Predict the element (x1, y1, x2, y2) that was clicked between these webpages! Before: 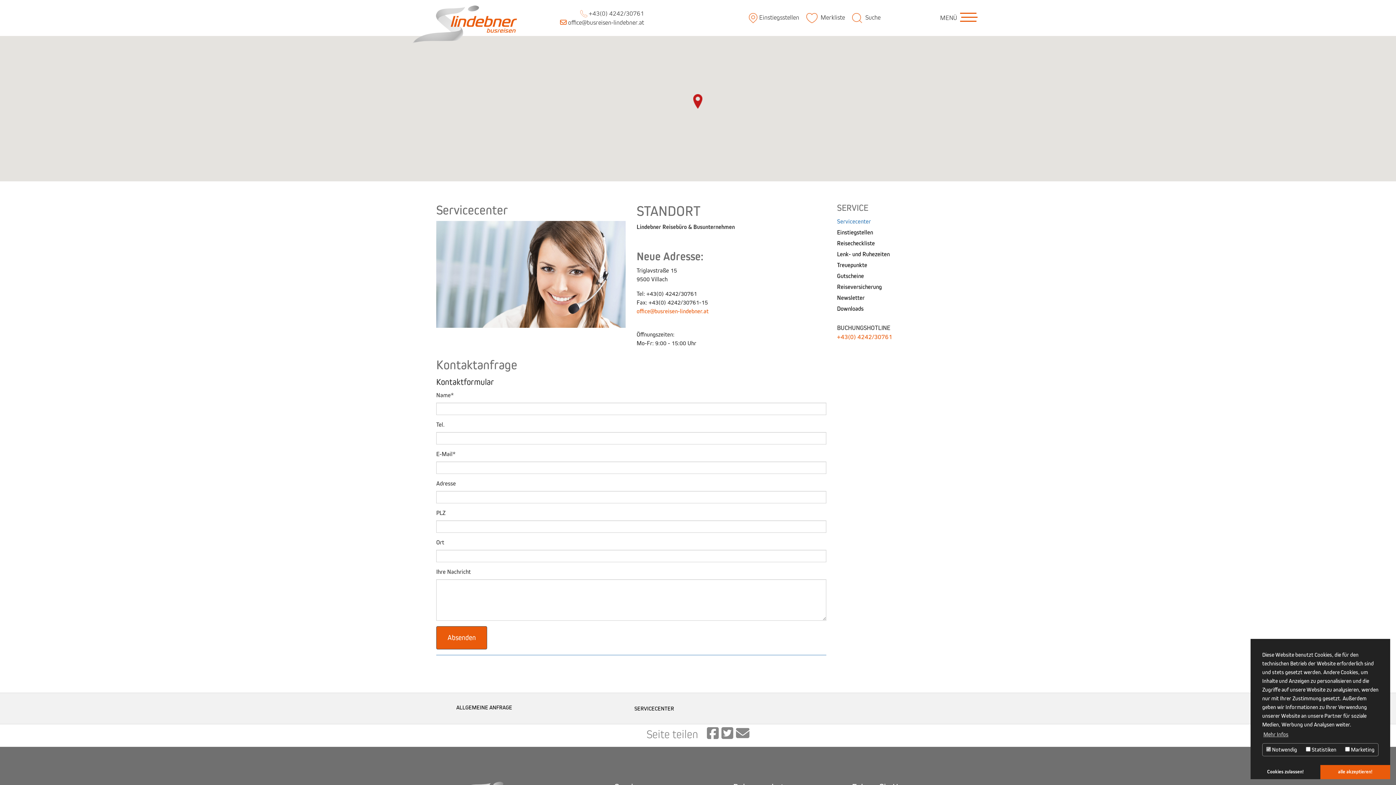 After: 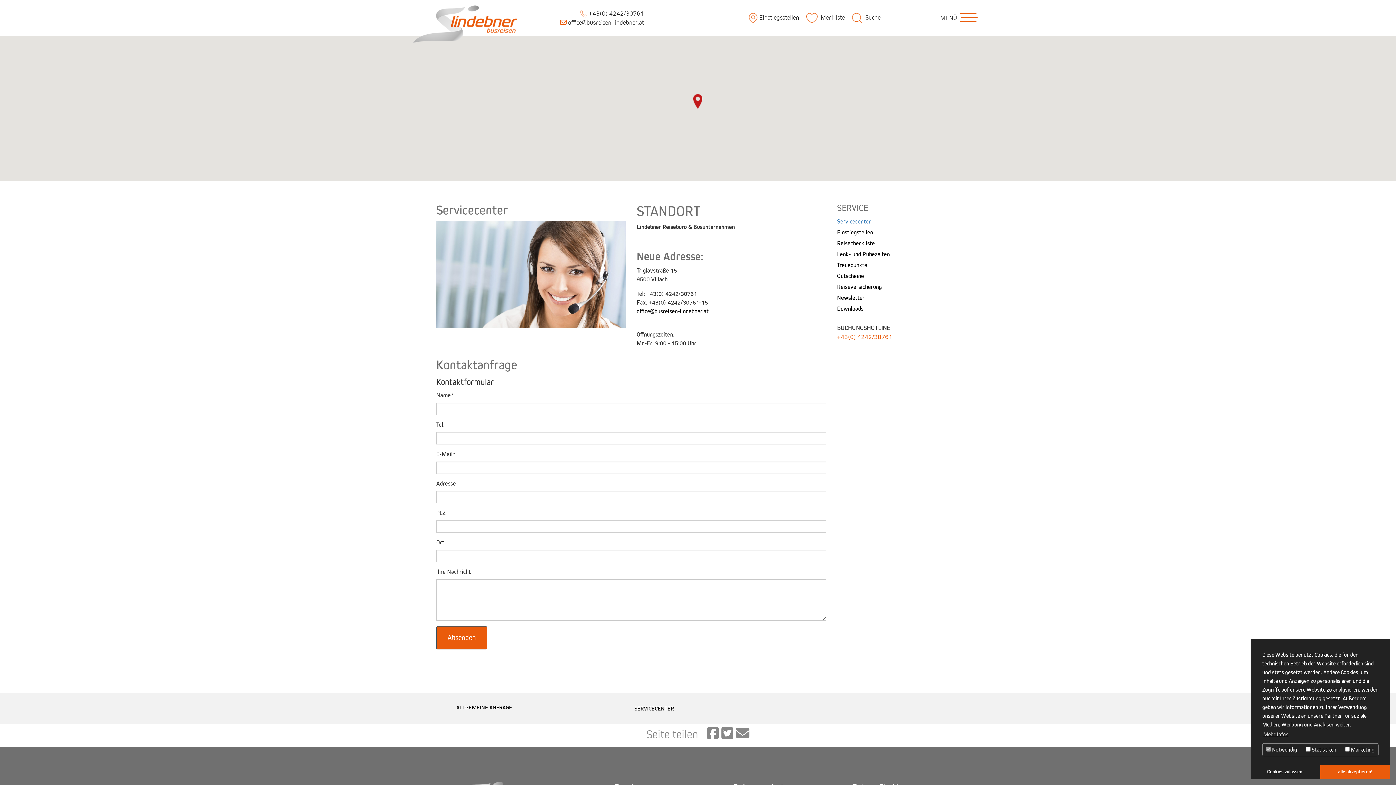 Action: bbox: (636, 307, 708, 315) label: office@busreisen-lindebner.at